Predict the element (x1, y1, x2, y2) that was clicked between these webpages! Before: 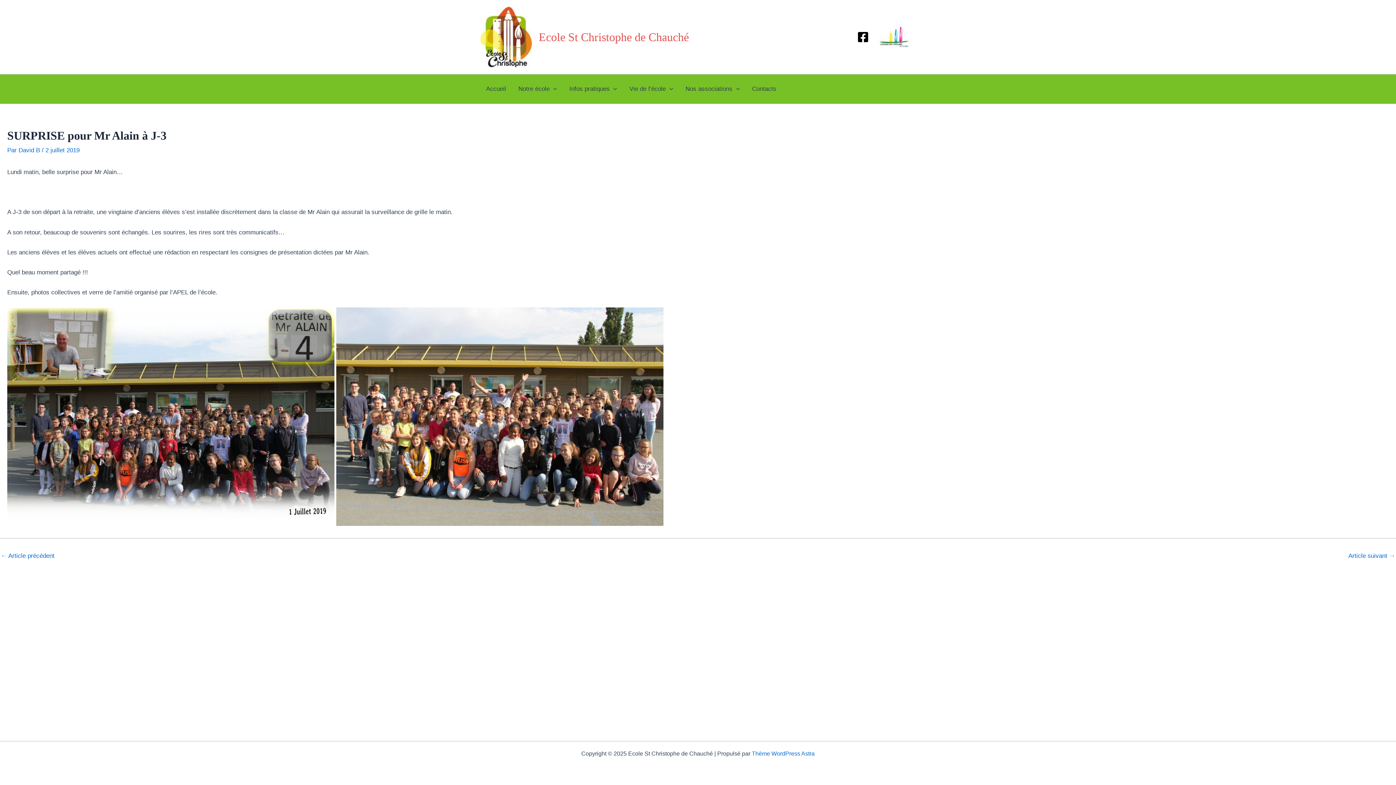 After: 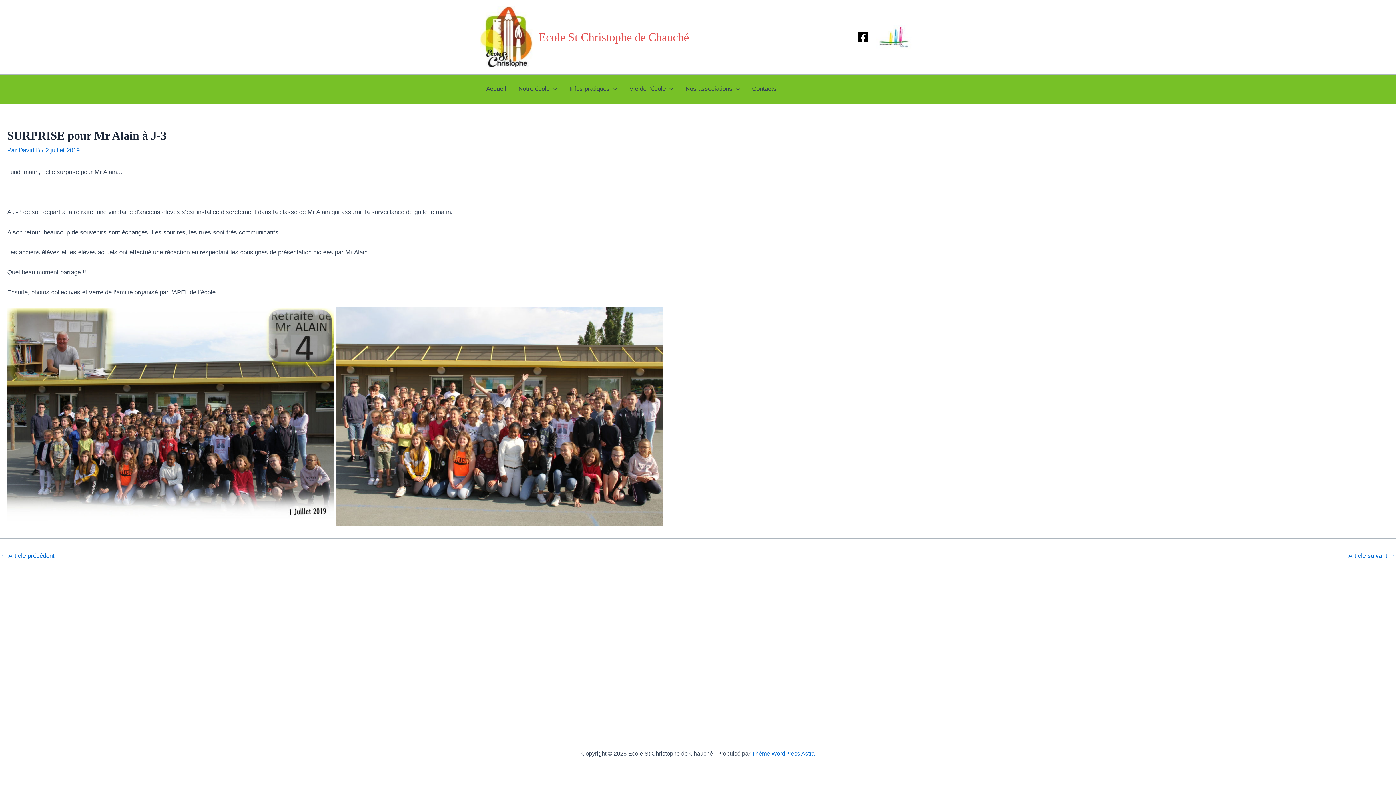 Action: label: Facebook bbox: (857, 31, 869, 42)